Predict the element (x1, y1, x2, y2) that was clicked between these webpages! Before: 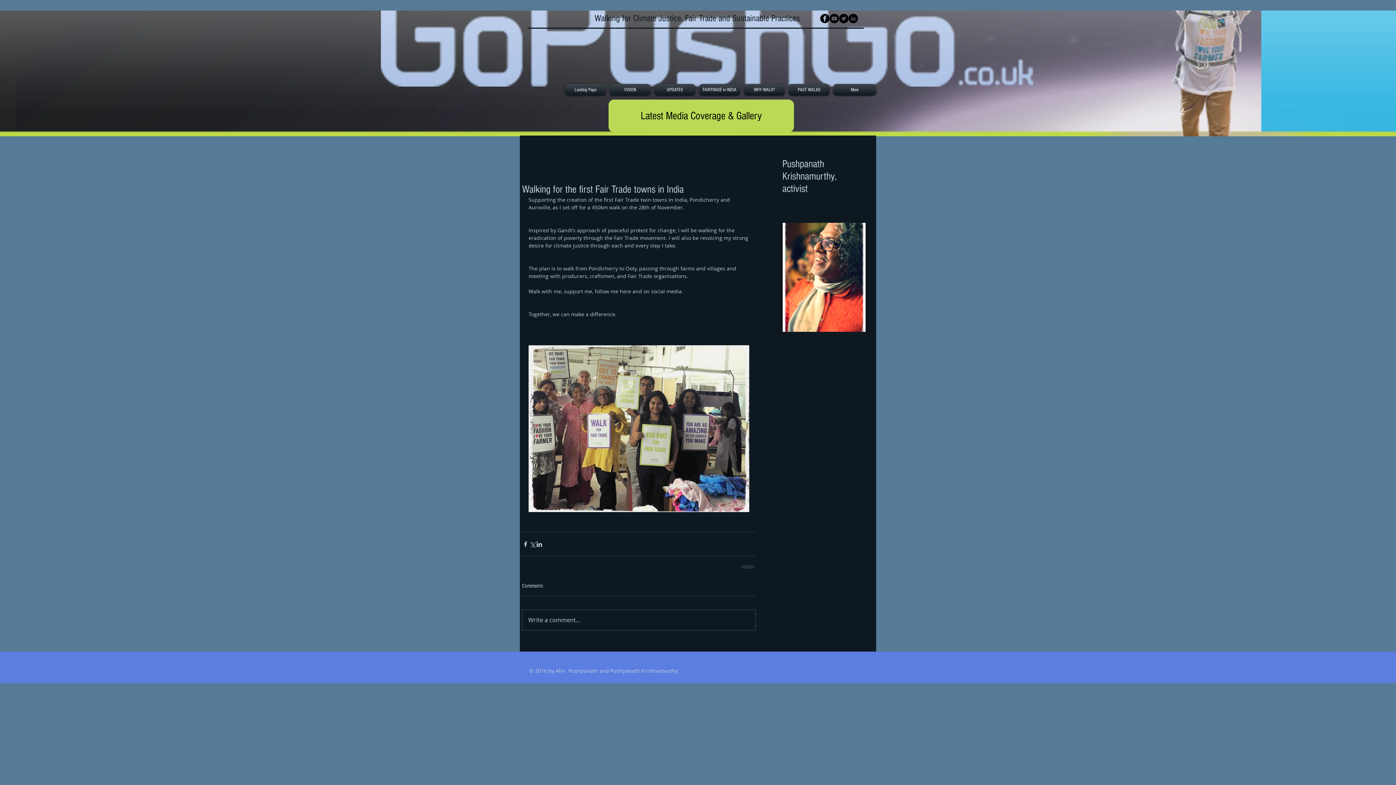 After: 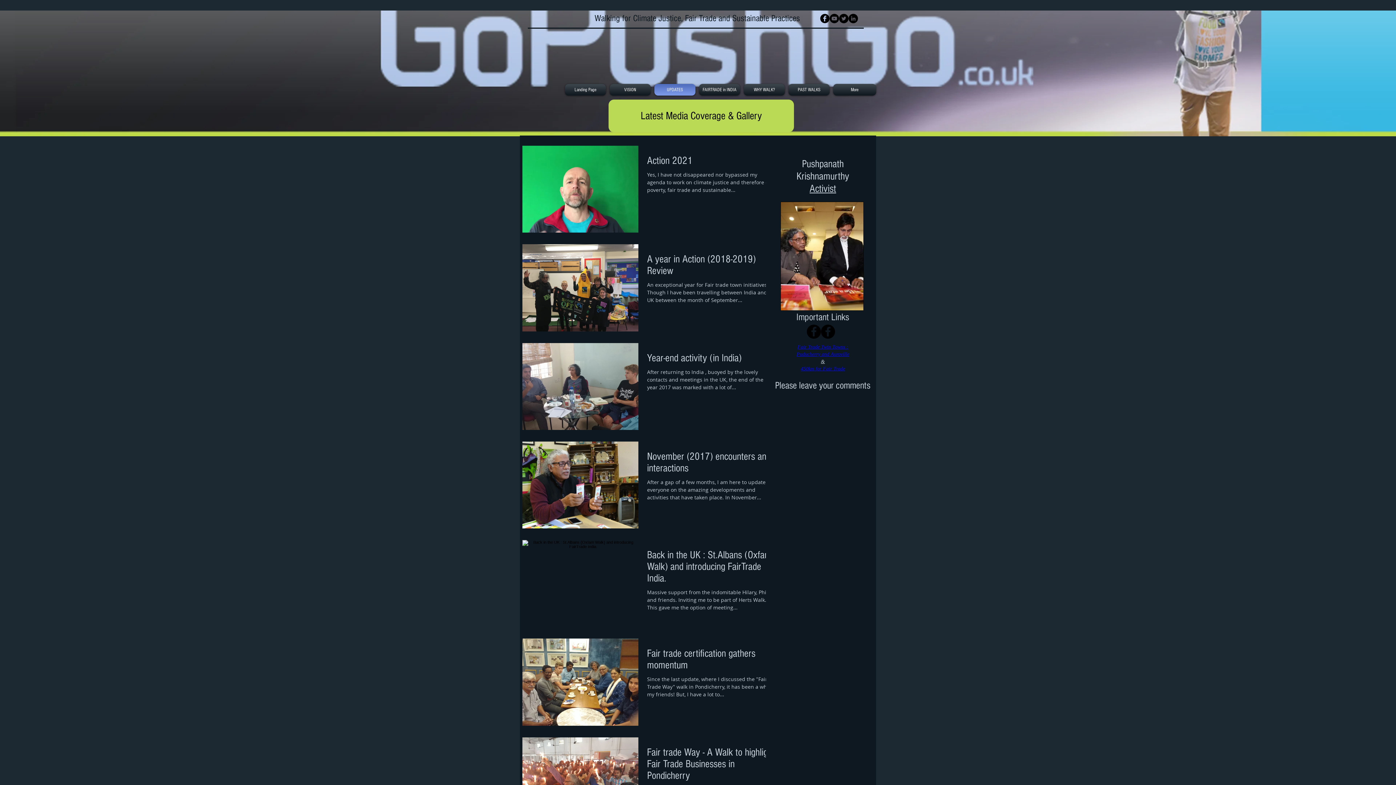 Action: label: UPDATES bbox: (652, 84, 697, 95)